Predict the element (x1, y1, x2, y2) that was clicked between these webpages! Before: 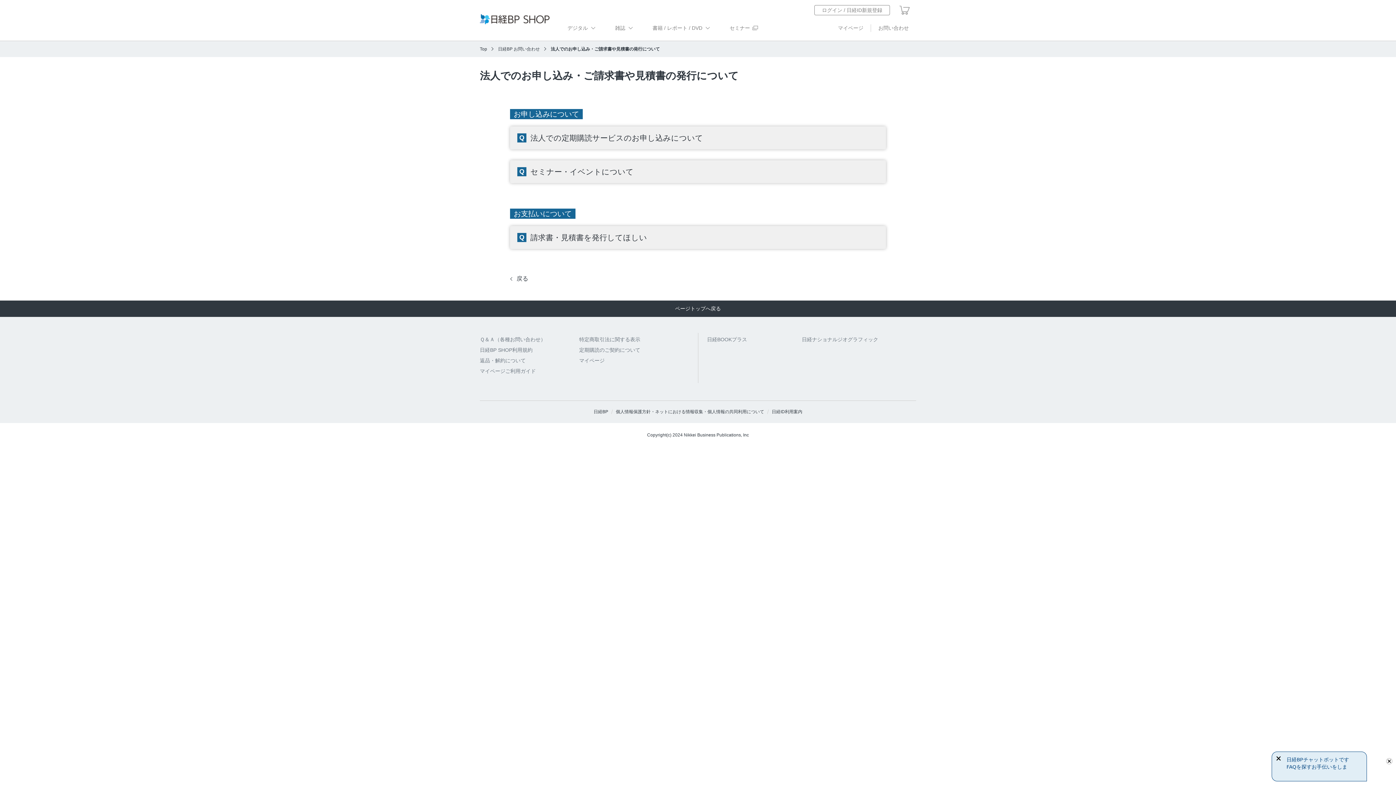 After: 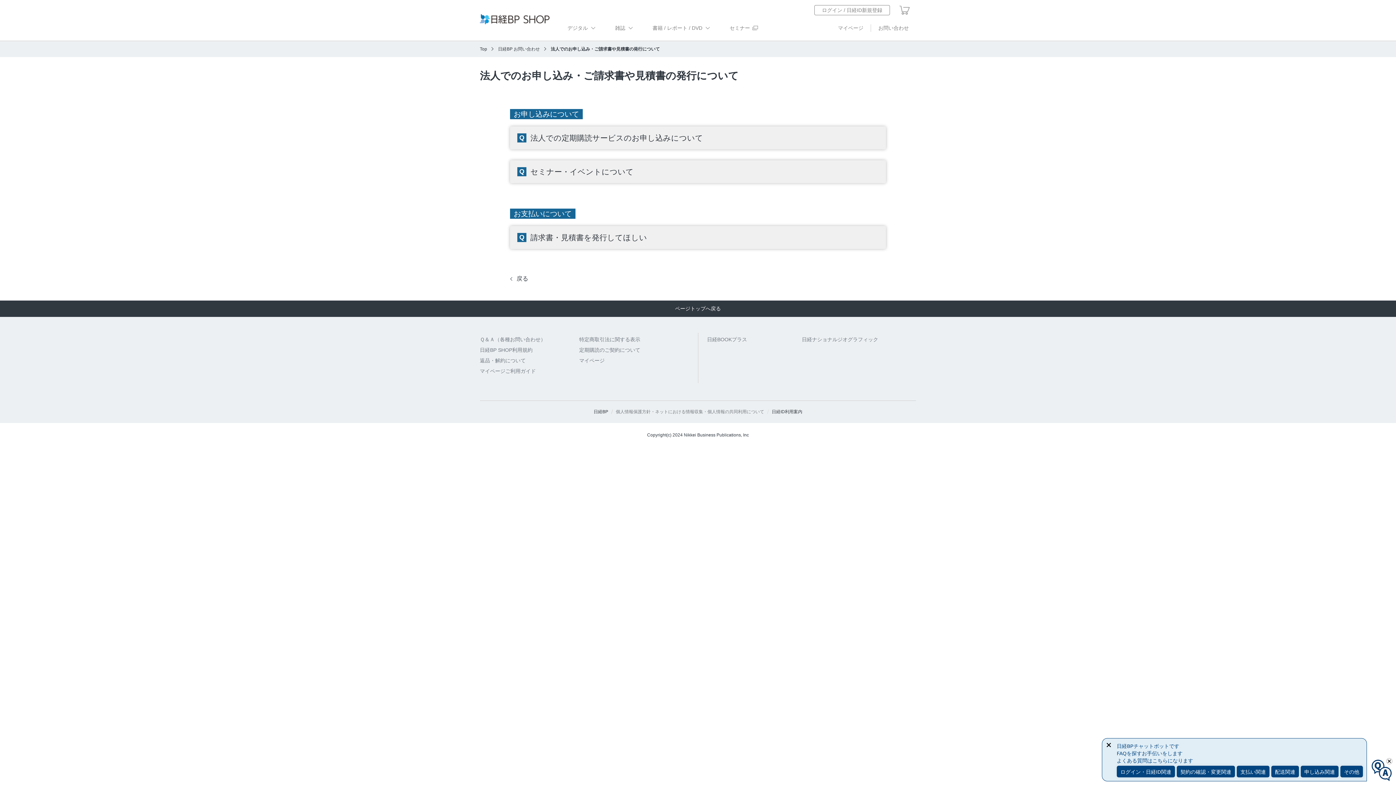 Action: label: 個人情報保護方針・ネットにおける情報収集・個人情報の共同利用について bbox: (613, 409, 767, 414)